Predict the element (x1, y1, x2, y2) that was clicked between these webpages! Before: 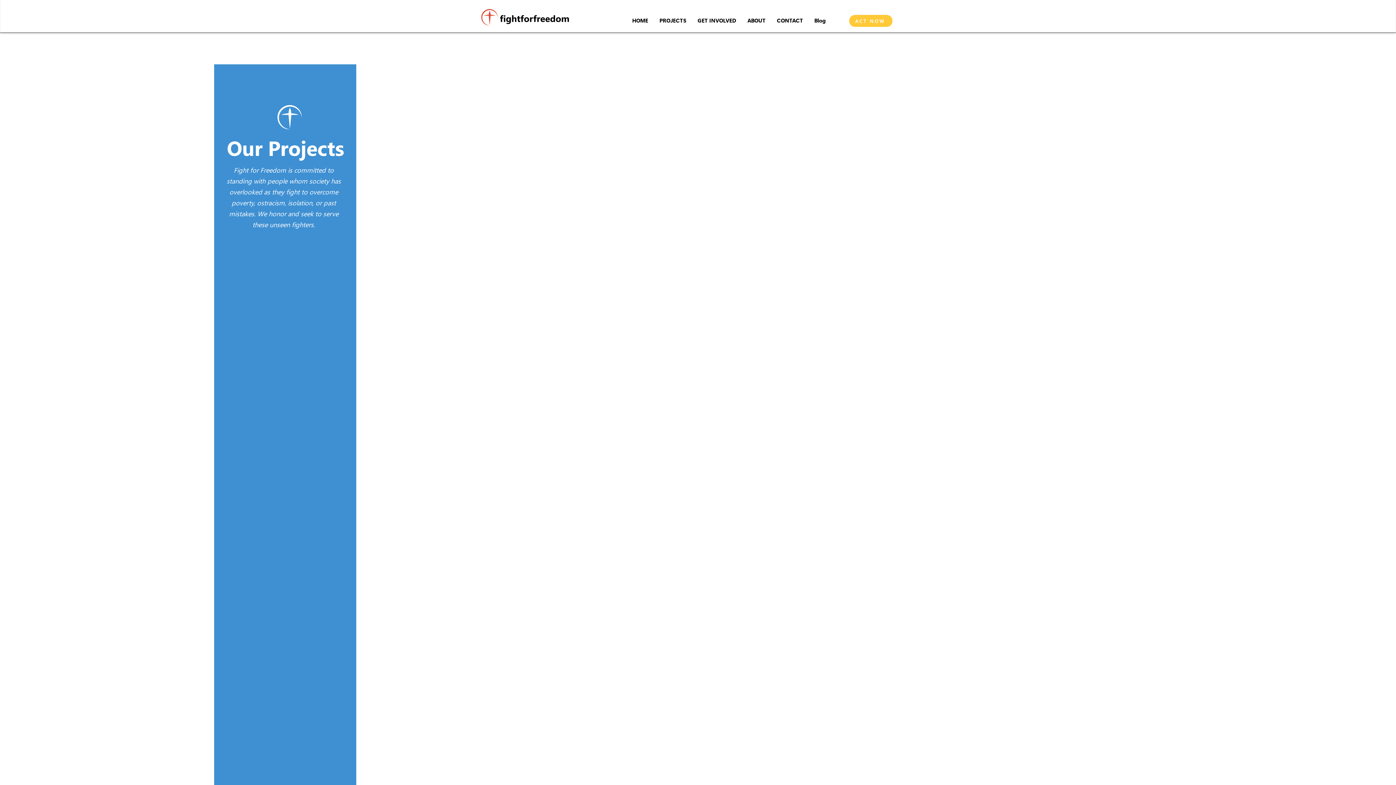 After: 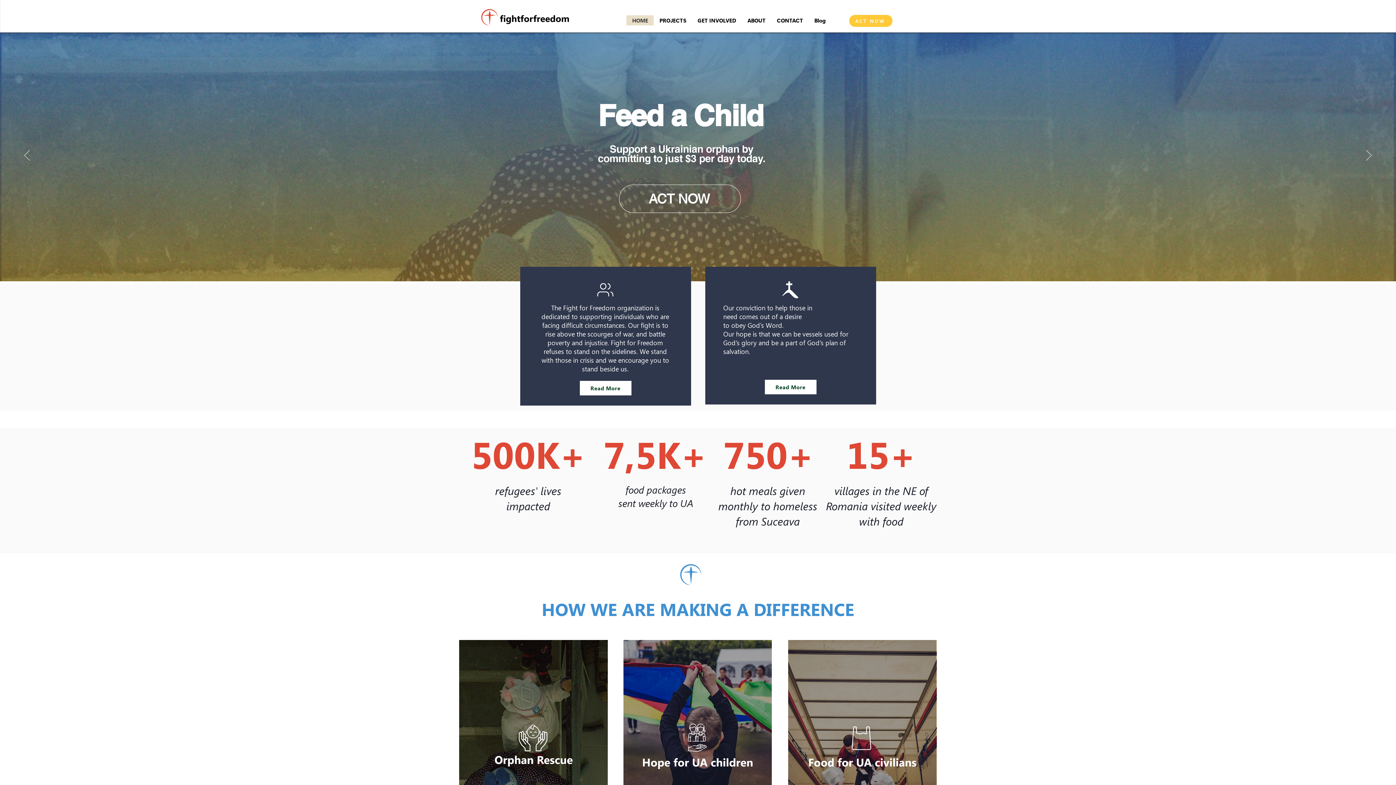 Action: bbox: (481, 9, 569, 25)